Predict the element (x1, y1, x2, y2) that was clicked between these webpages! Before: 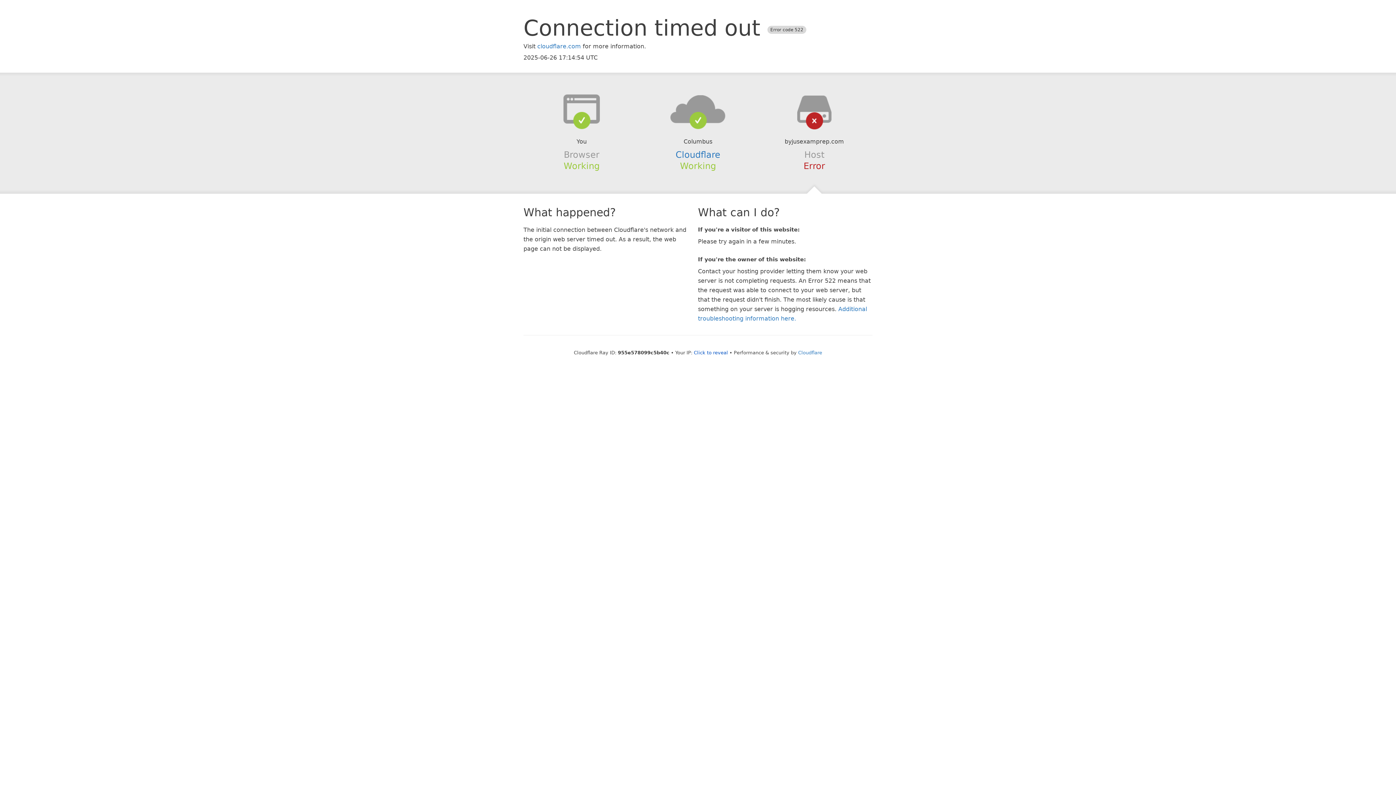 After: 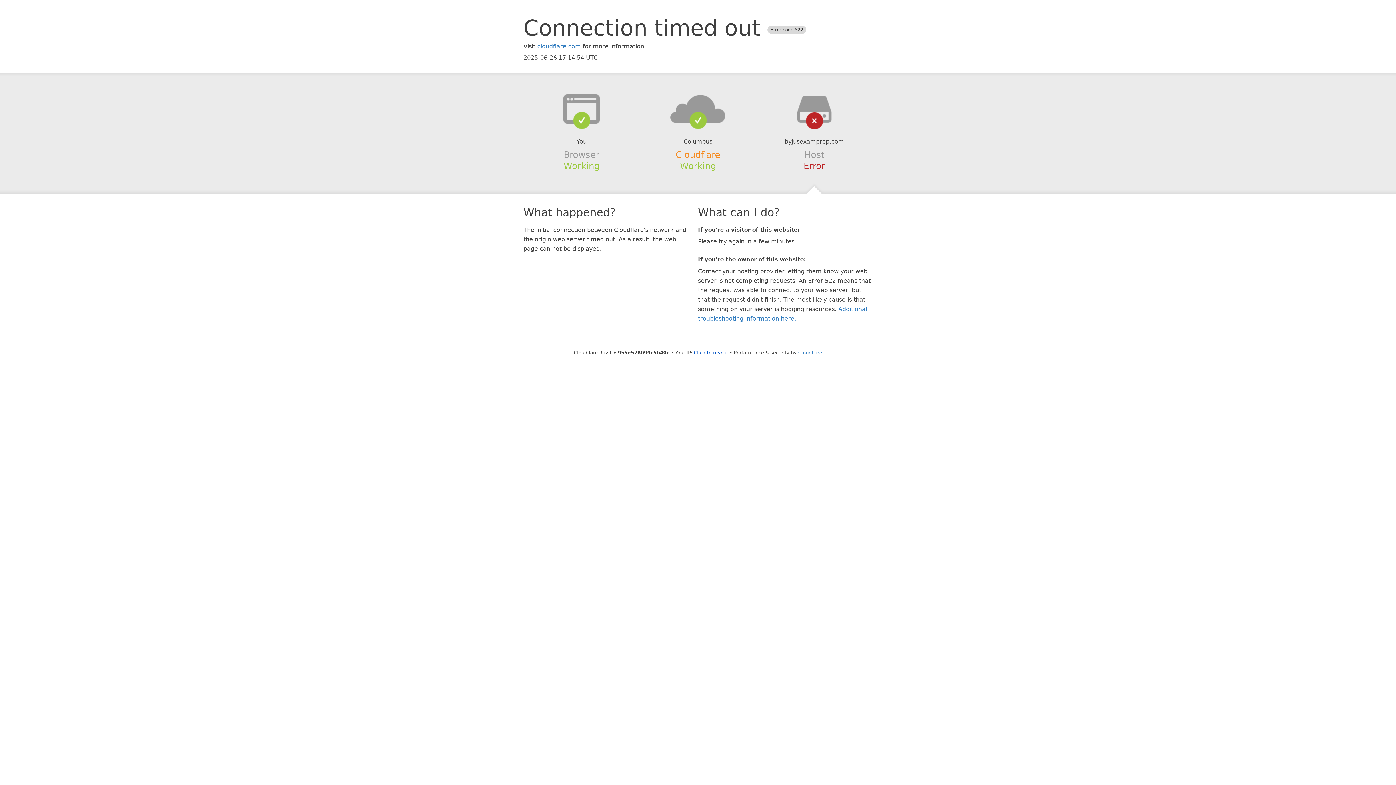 Action: bbox: (675, 149, 720, 159) label: Cloudflare